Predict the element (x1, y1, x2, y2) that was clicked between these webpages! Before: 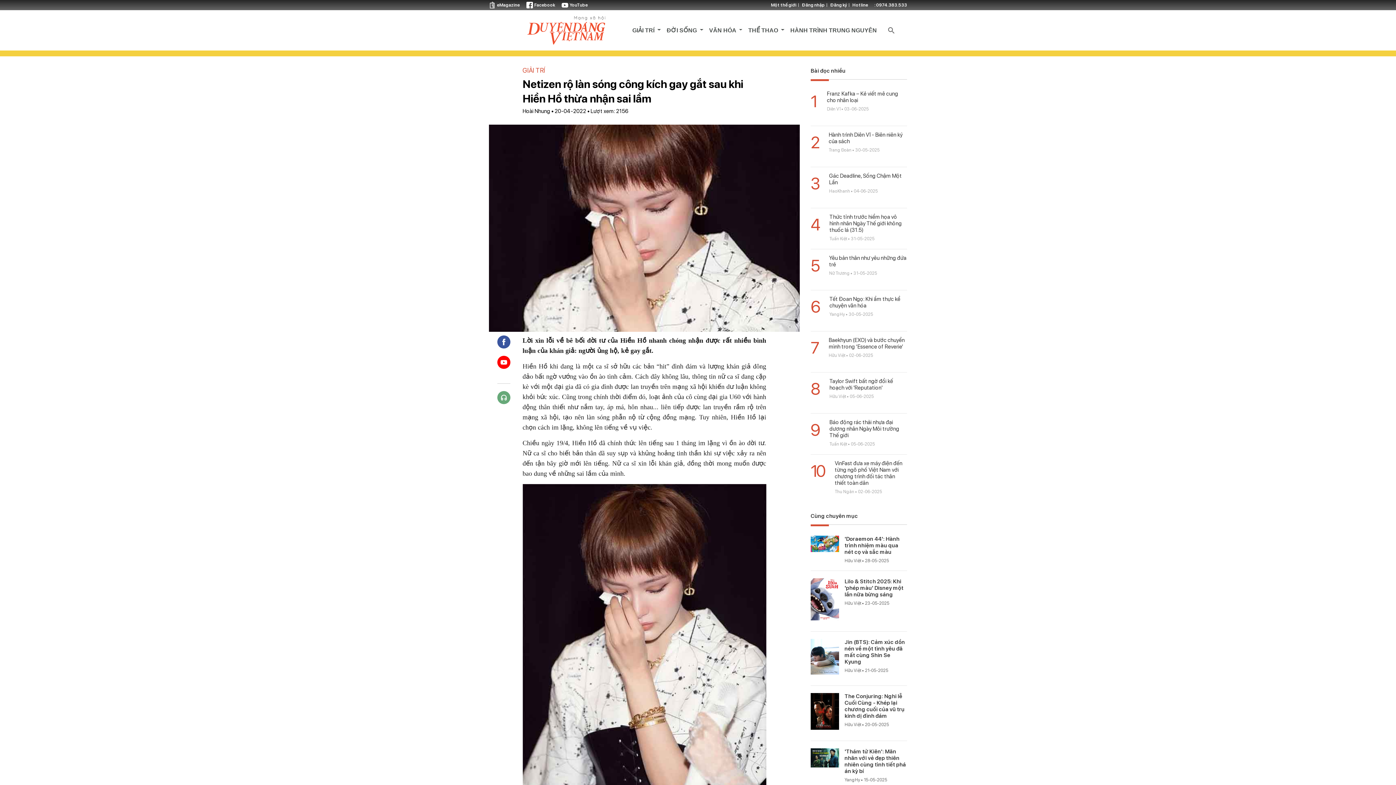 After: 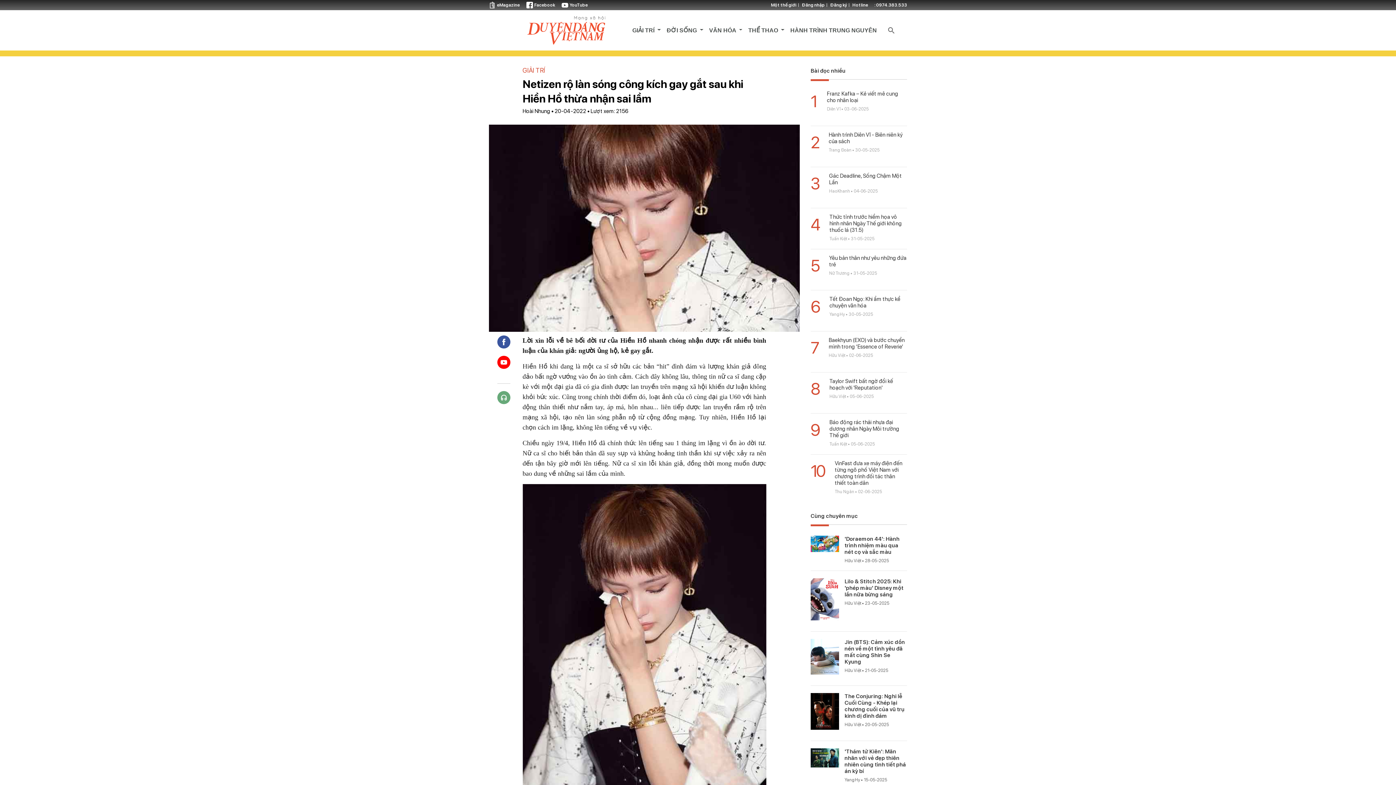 Action: bbox: (497, 391, 510, 408)